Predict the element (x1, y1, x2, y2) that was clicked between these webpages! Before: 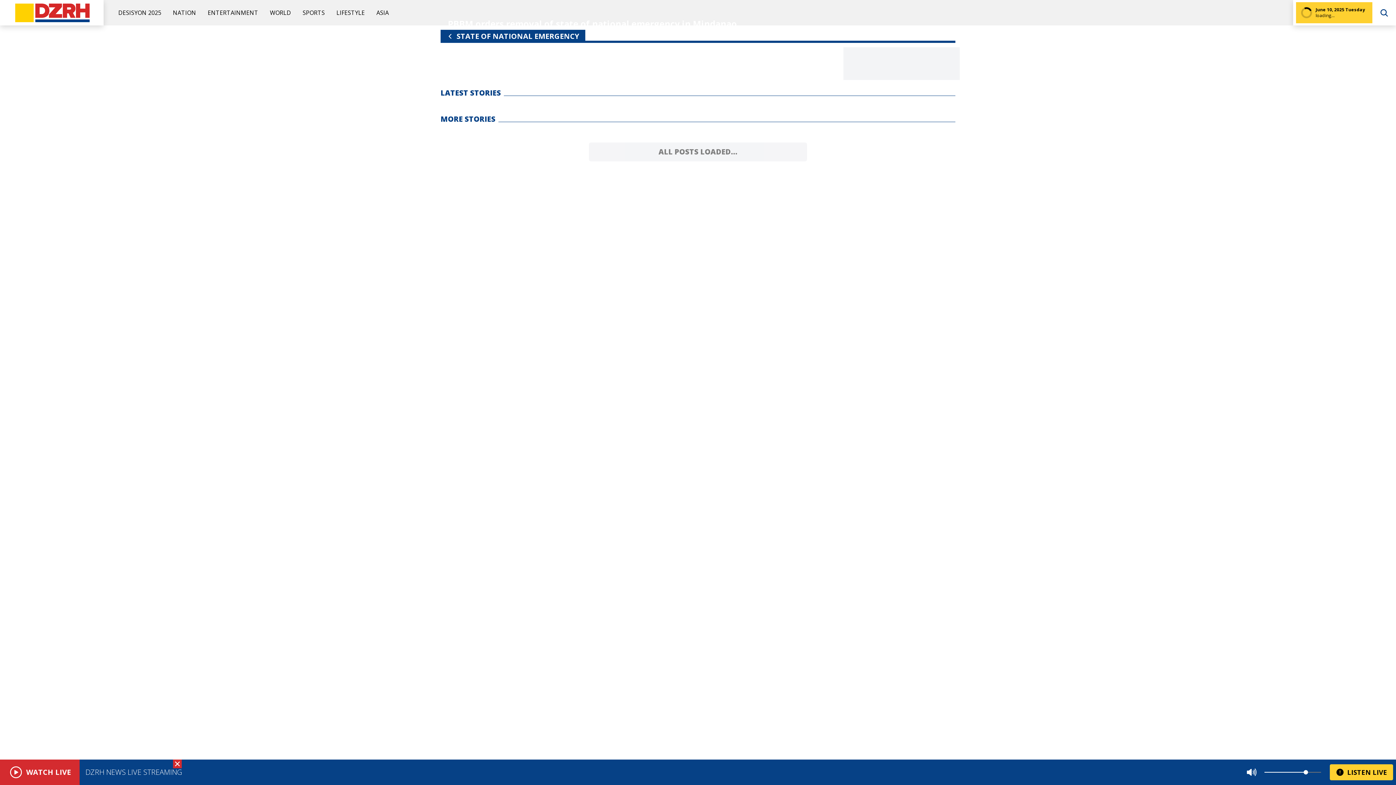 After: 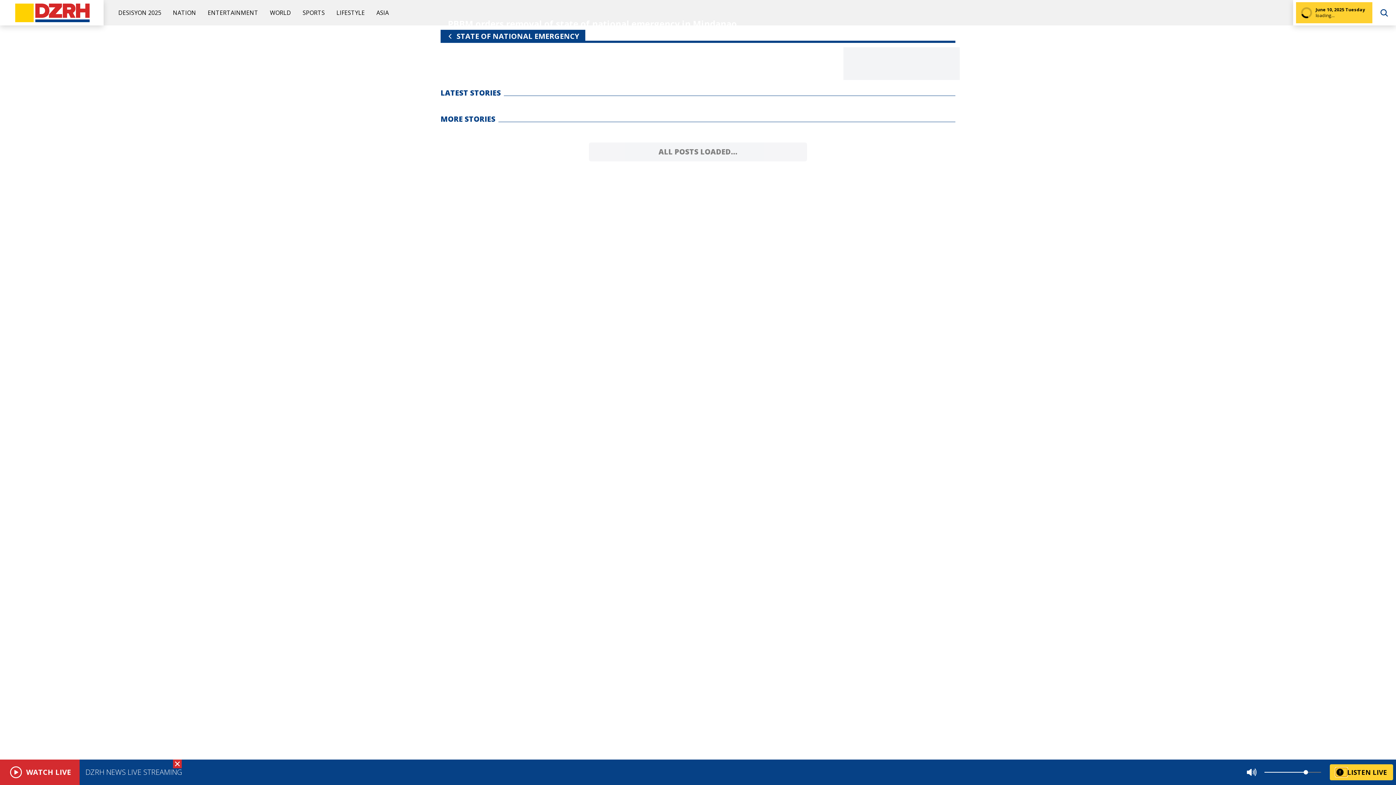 Action: bbox: (1336, 768, 1347, 777)